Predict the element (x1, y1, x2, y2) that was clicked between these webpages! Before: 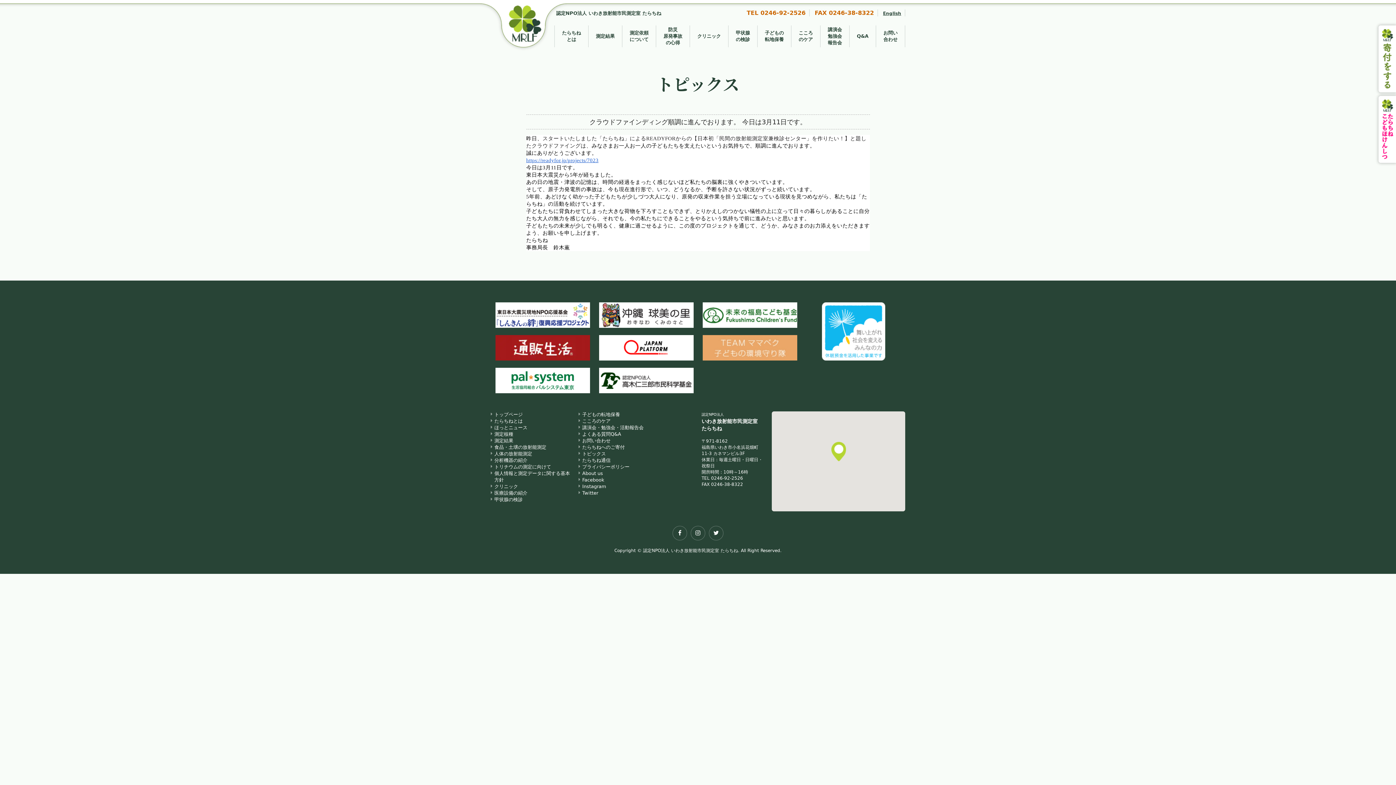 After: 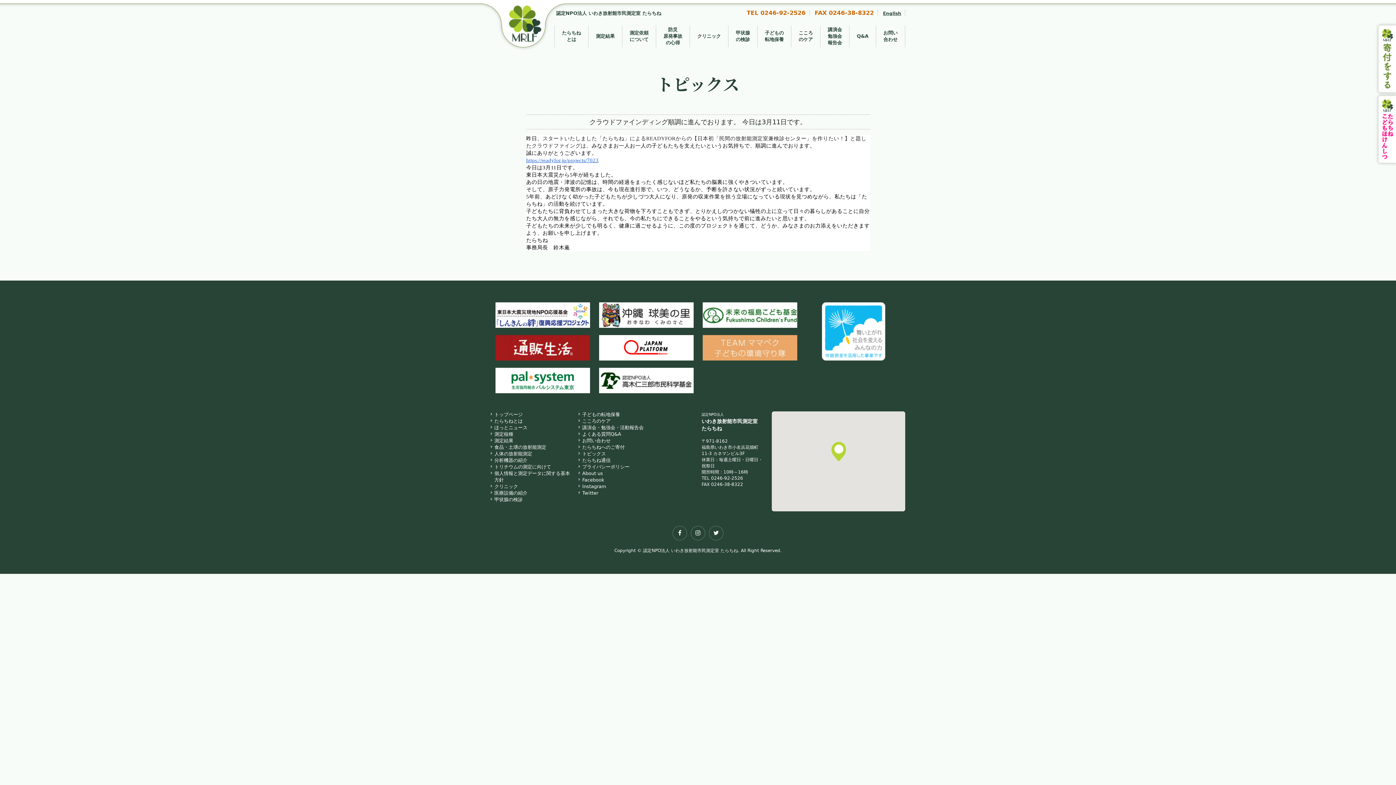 Action: bbox: (599, 335, 693, 360)